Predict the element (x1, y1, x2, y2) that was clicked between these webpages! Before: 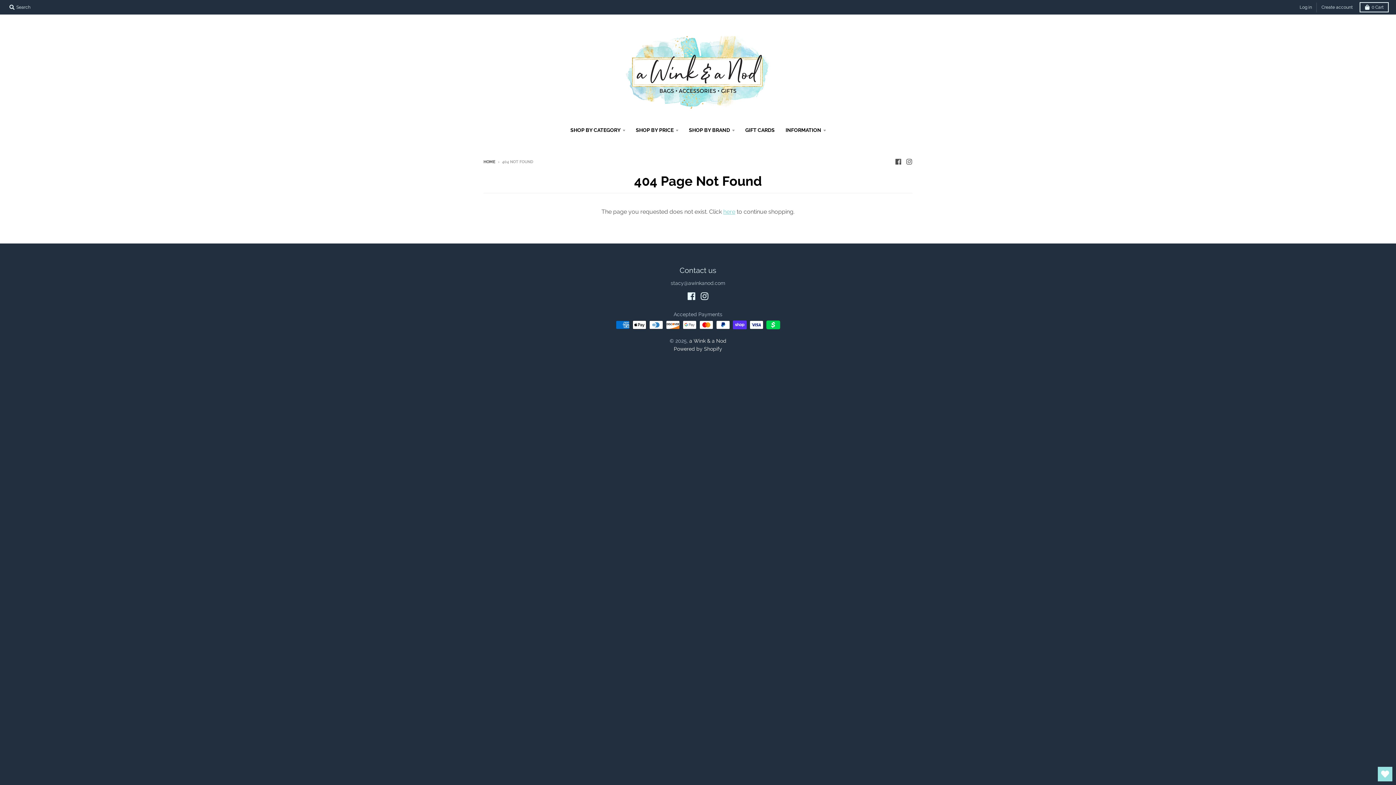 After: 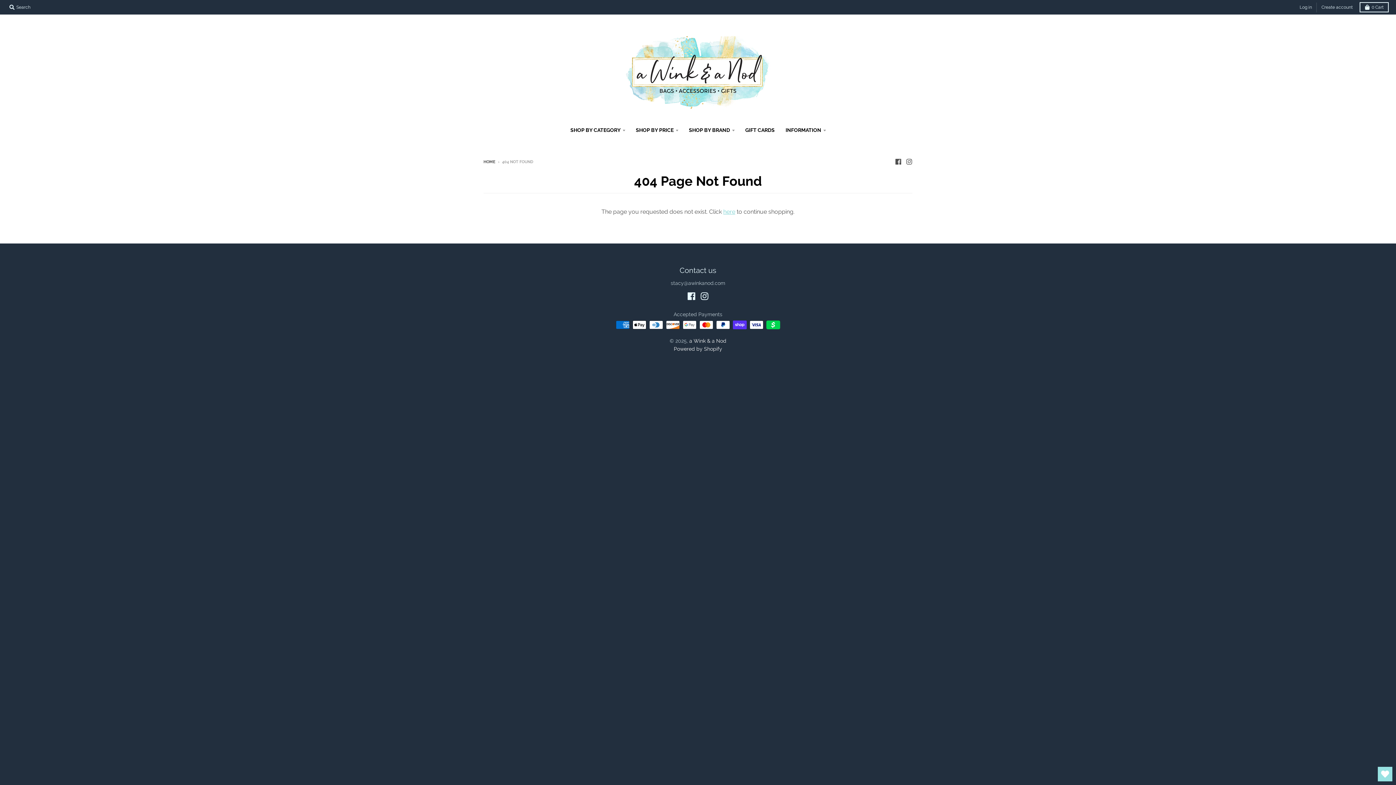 Action: bbox: (1378, 767, 1392, 781) label: Open Wishlist